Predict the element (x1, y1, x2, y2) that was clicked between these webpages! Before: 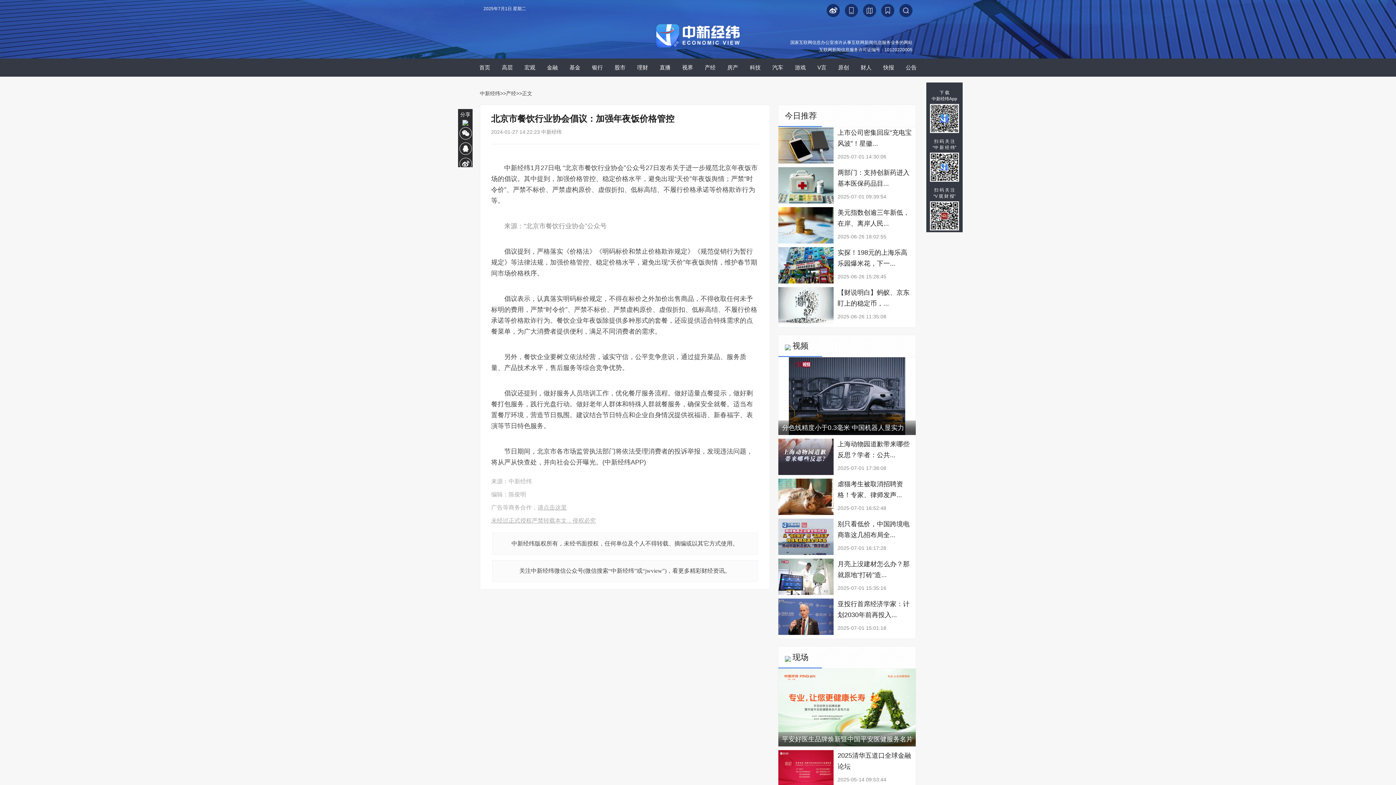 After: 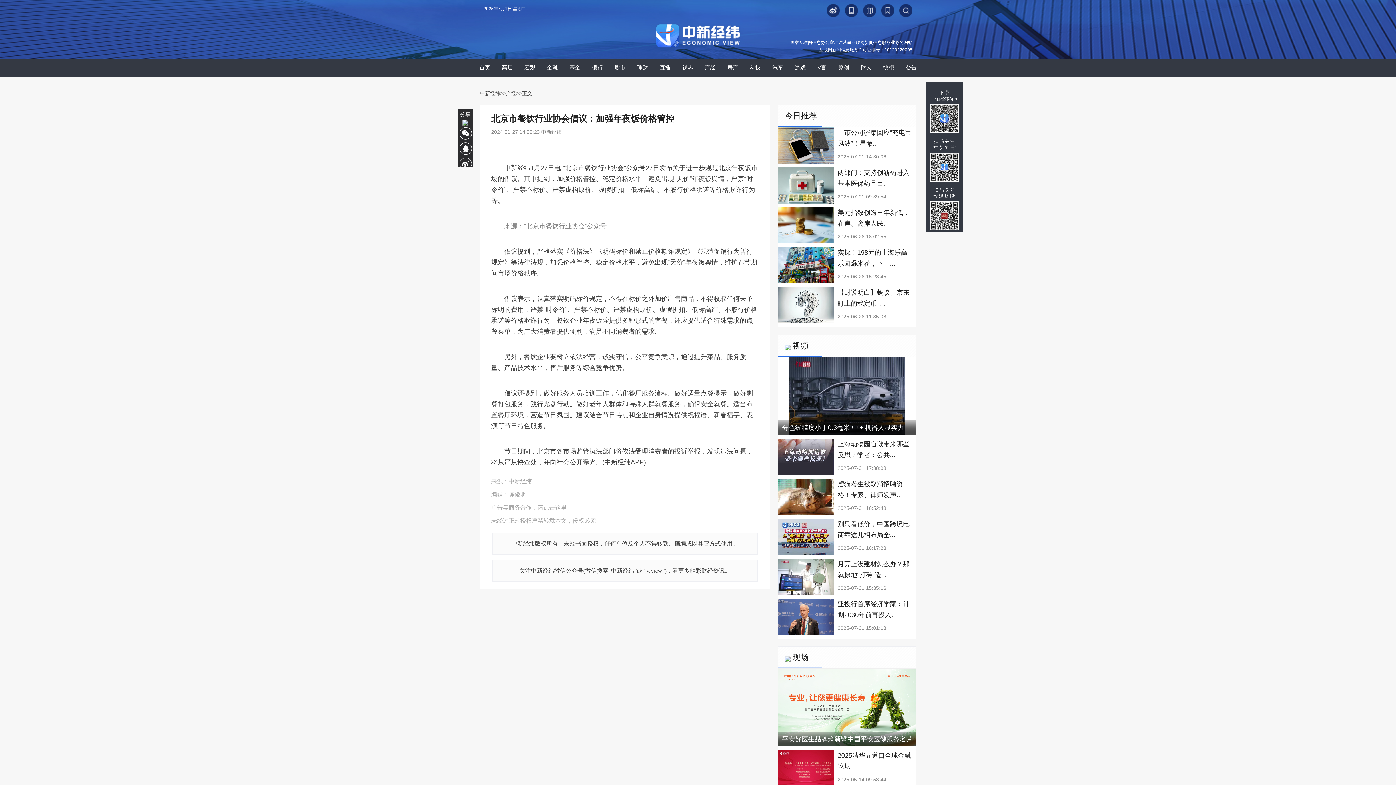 Action: label: 直播 bbox: (659, 58, 670, 76)